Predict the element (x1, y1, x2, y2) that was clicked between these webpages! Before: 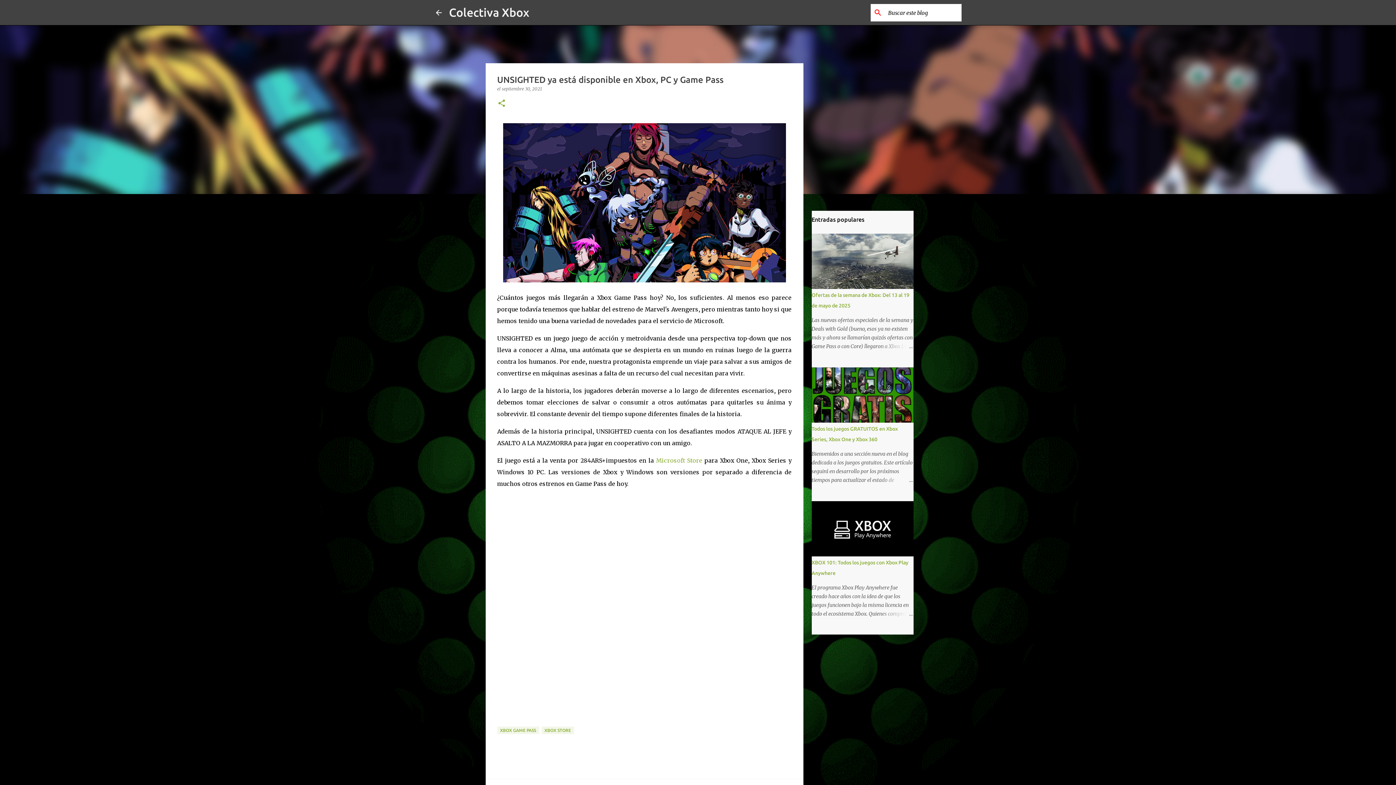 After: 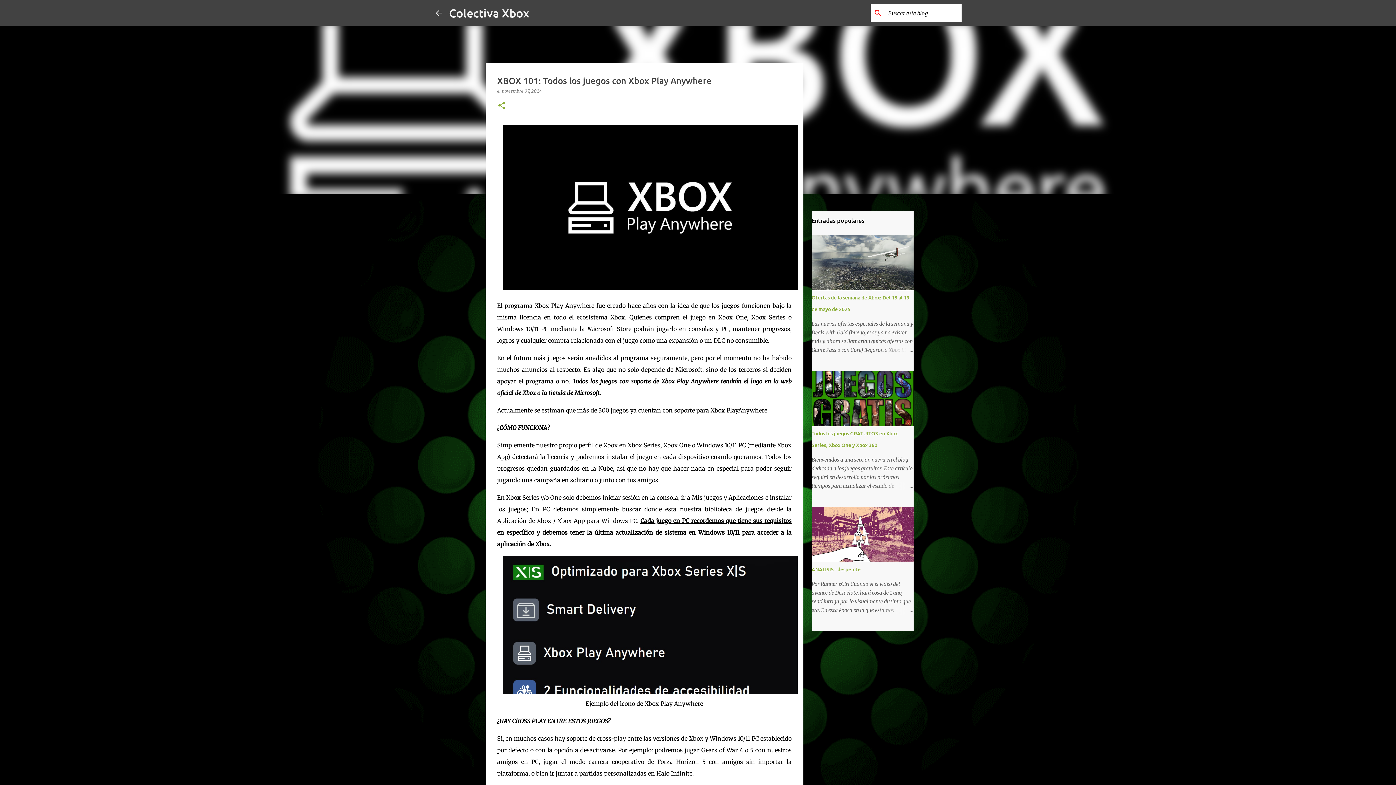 Action: bbox: (878, 609, 913, 618)